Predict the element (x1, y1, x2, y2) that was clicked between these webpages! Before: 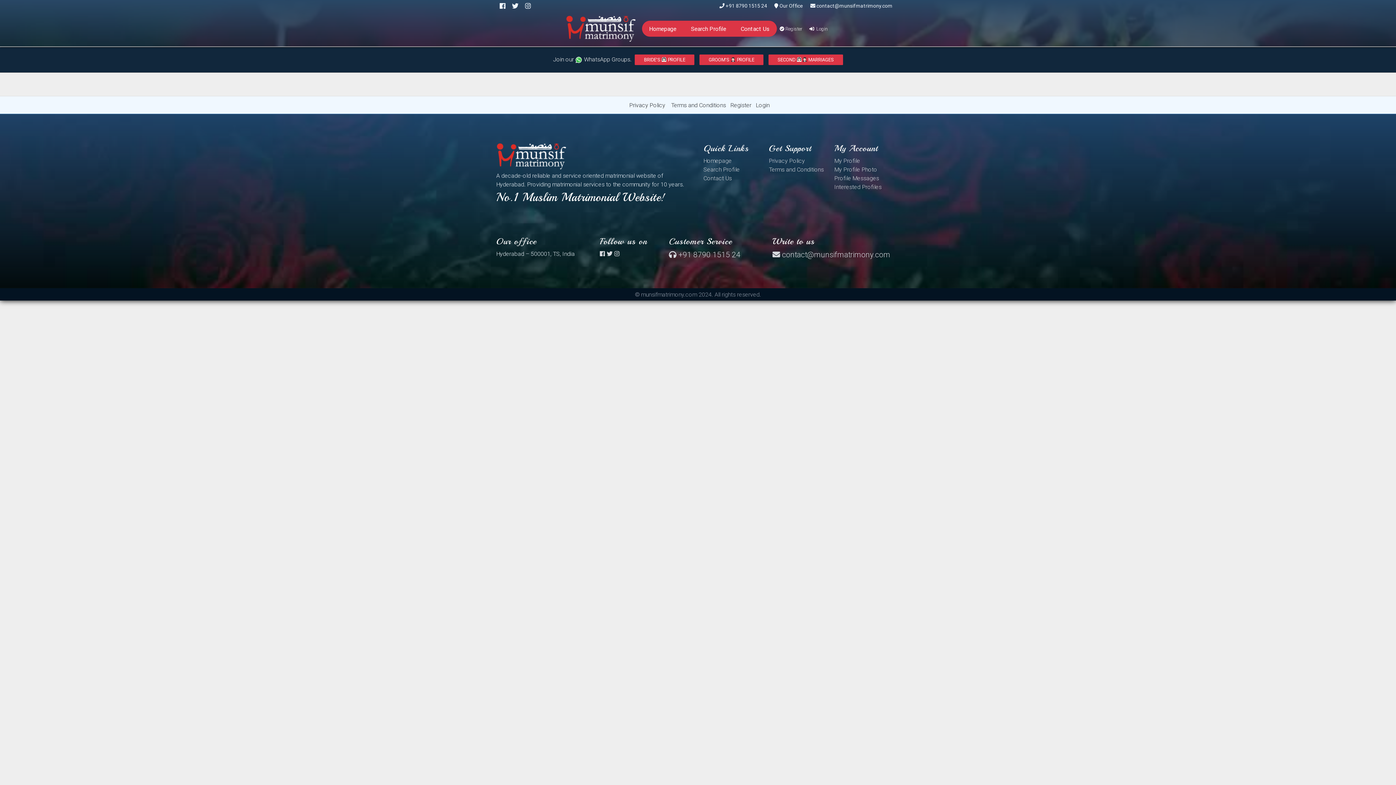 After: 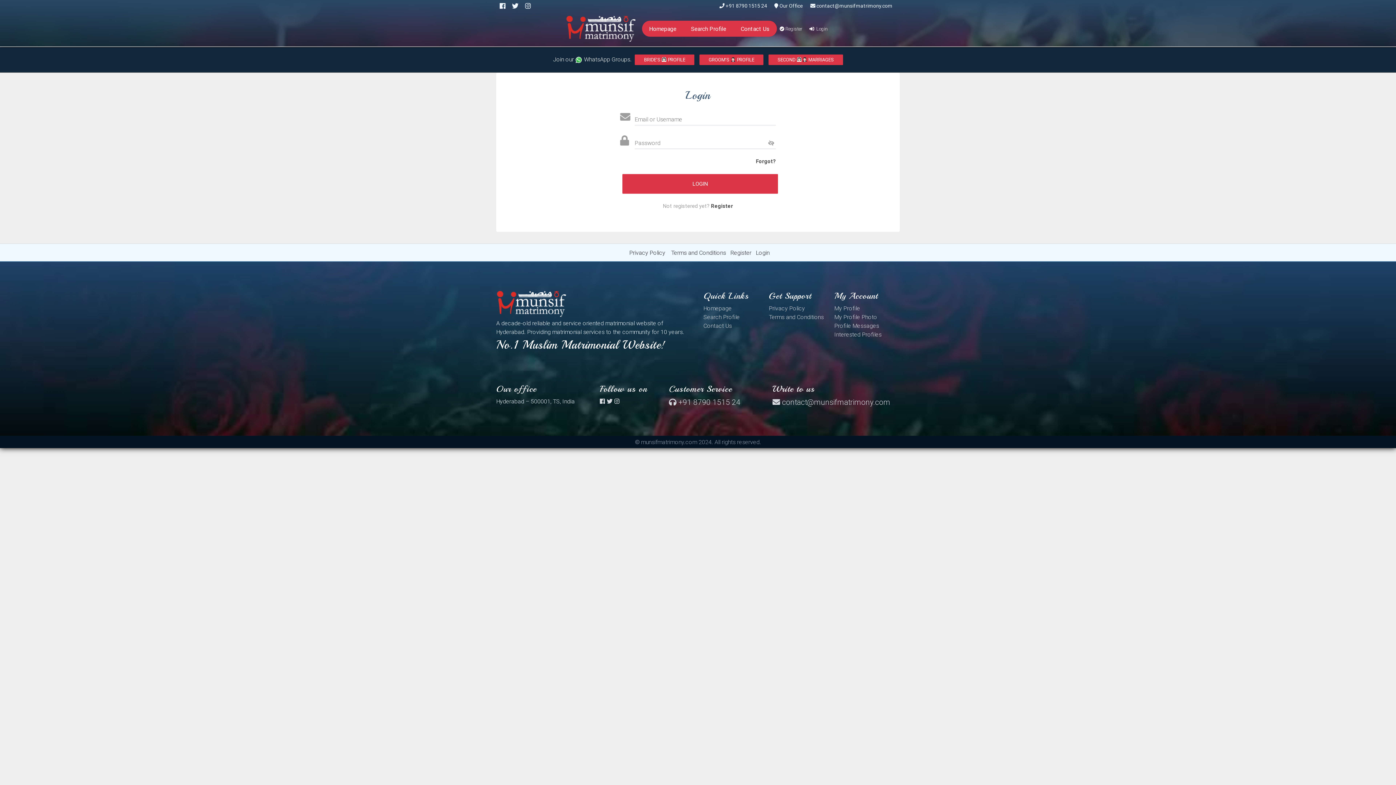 Action: bbox: (805, 22, 830, 35) label:  Login